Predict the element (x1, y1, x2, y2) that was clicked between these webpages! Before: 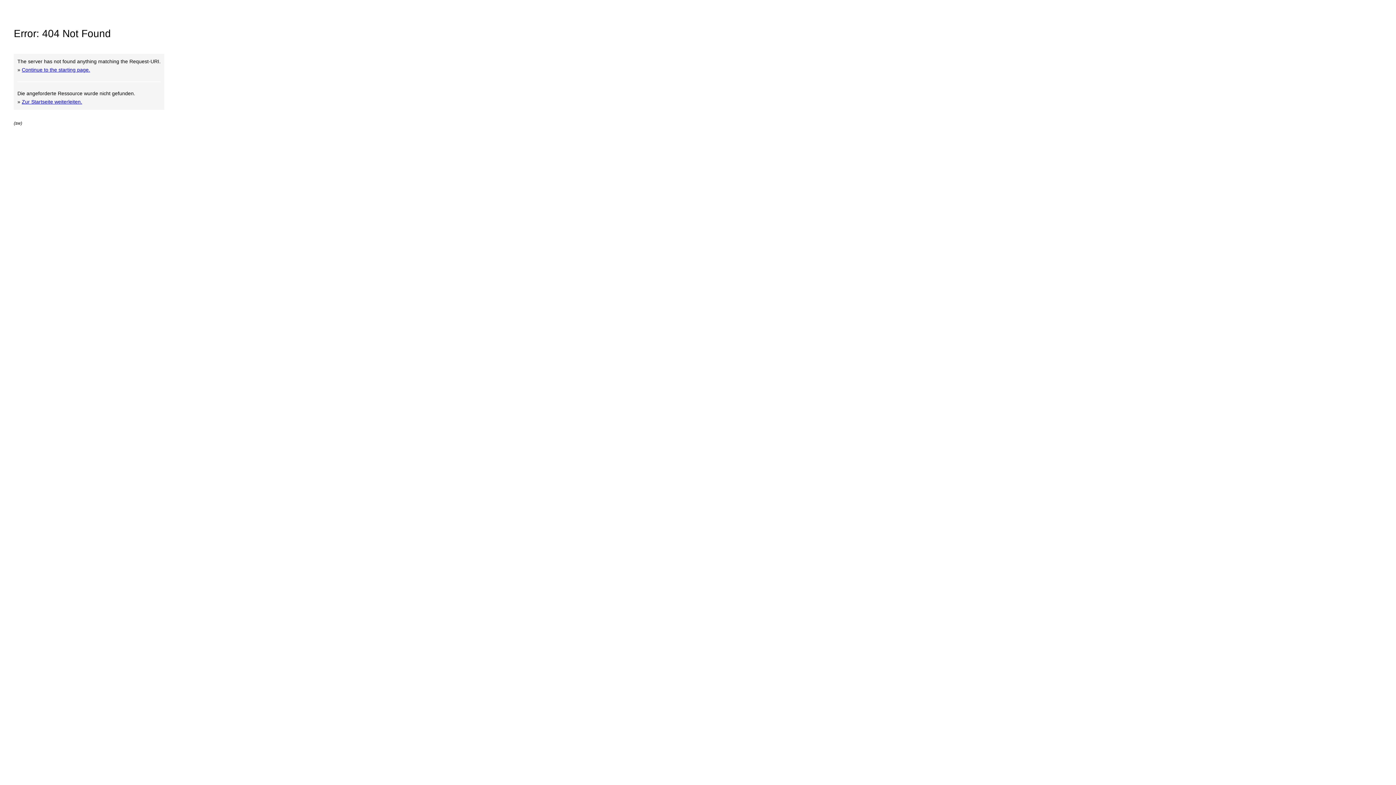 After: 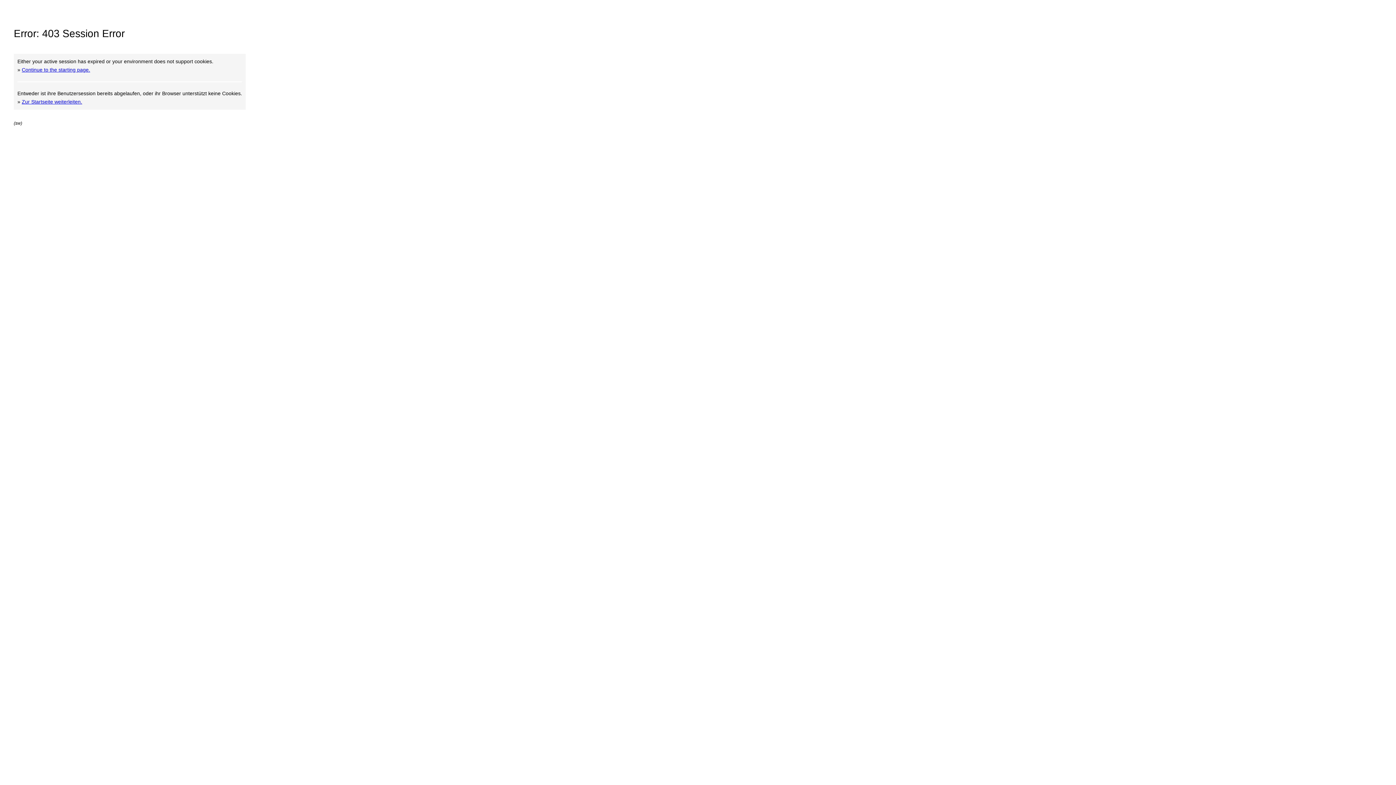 Action: label: Continue to the starting page. bbox: (21, 66, 90, 72)